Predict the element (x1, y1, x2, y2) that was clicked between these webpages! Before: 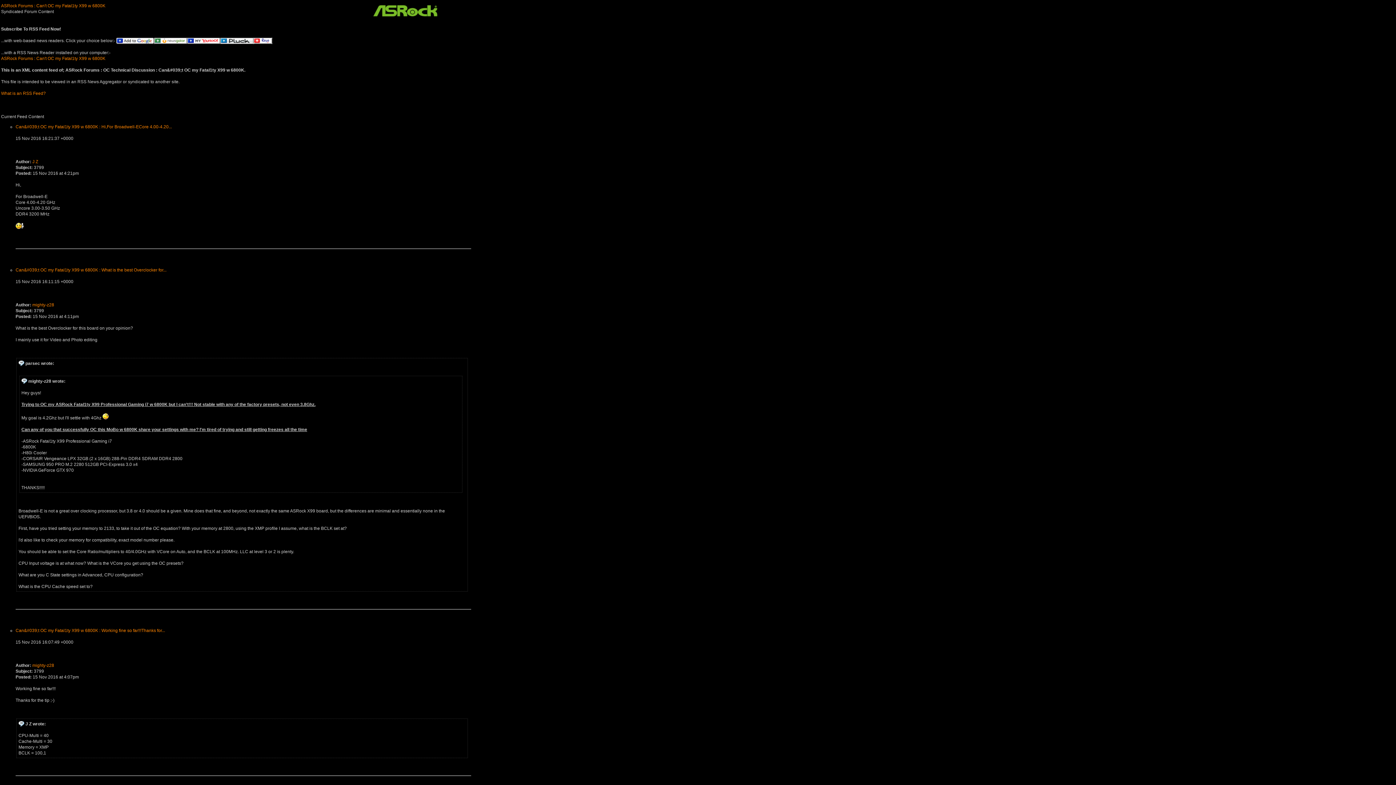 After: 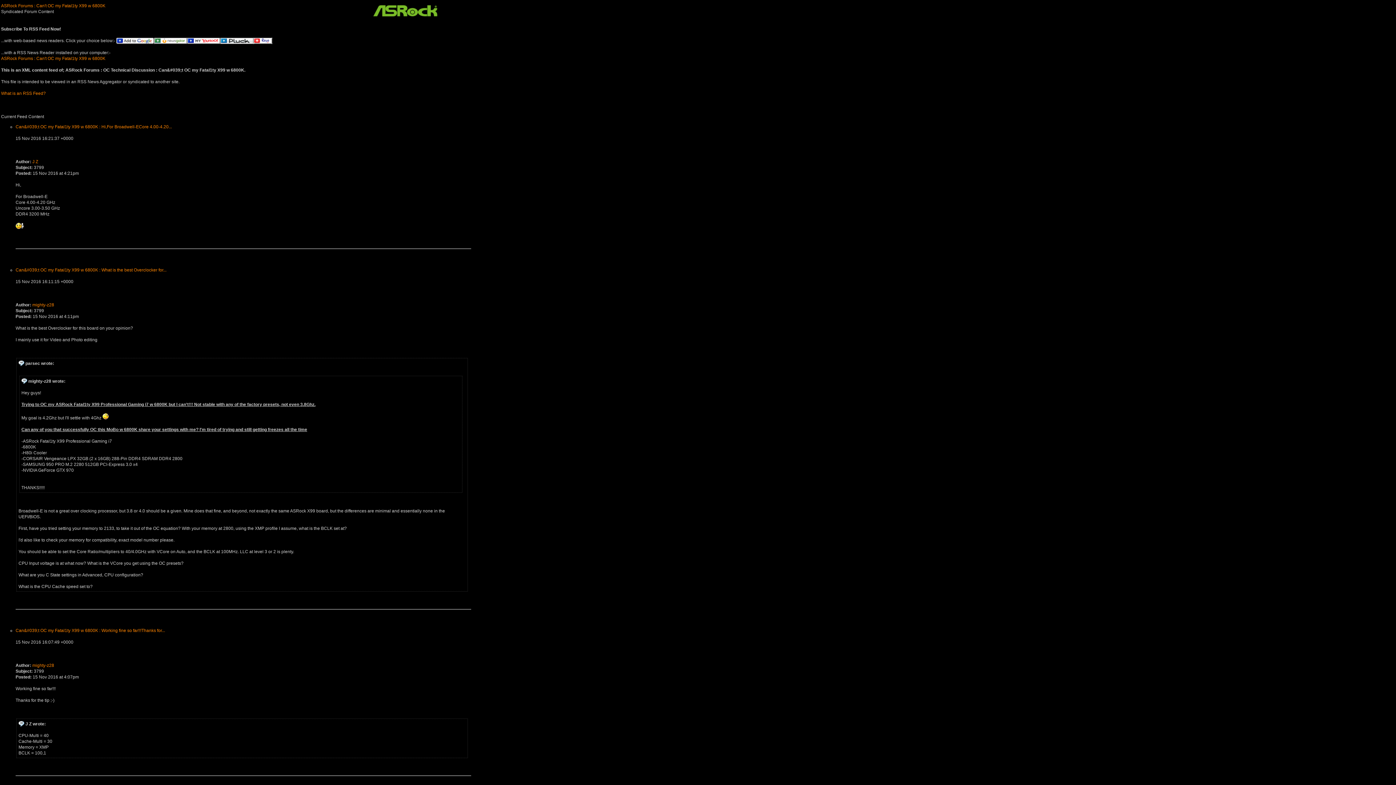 Action: label: ASRock Forums : Can't OC my Fatal1ty X99 w 6800K bbox: (1, 3, 105, 8)